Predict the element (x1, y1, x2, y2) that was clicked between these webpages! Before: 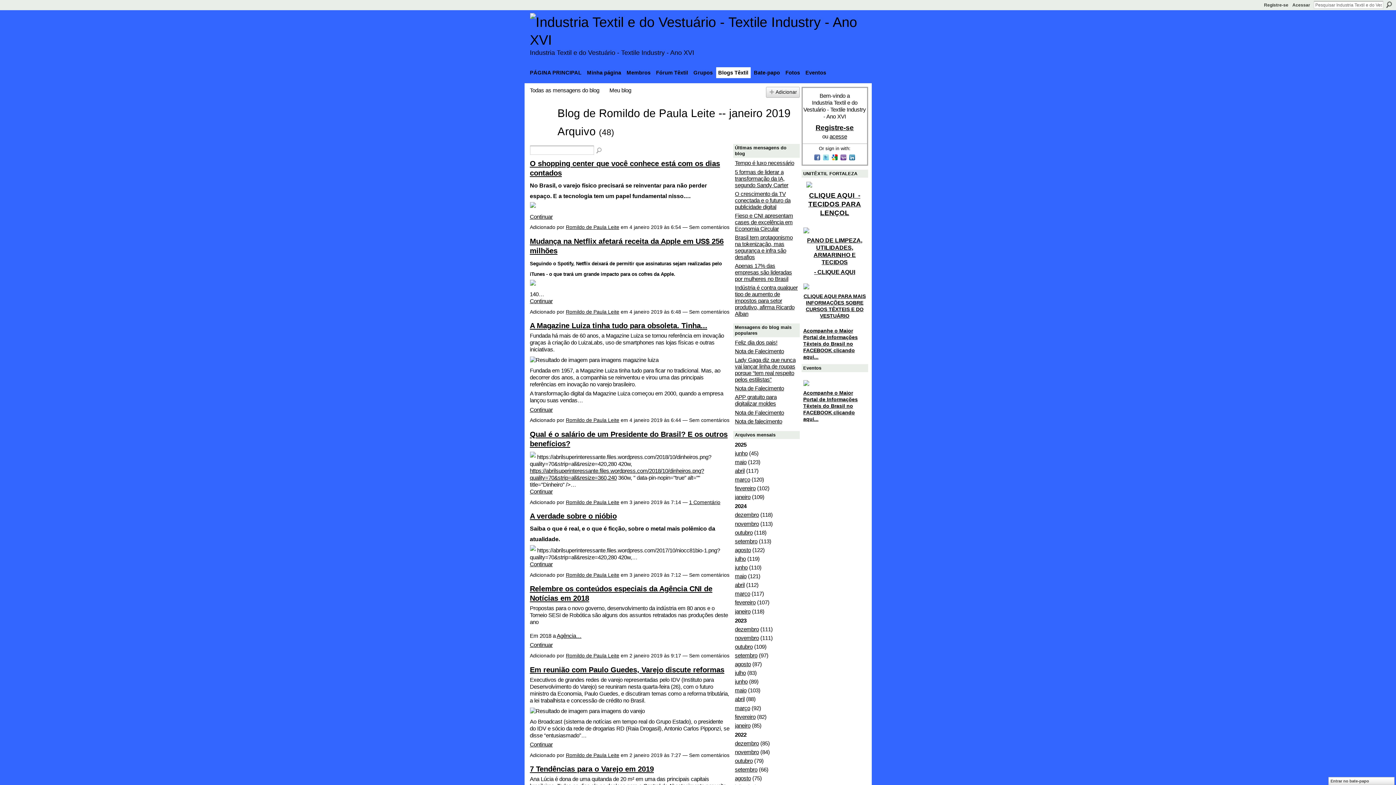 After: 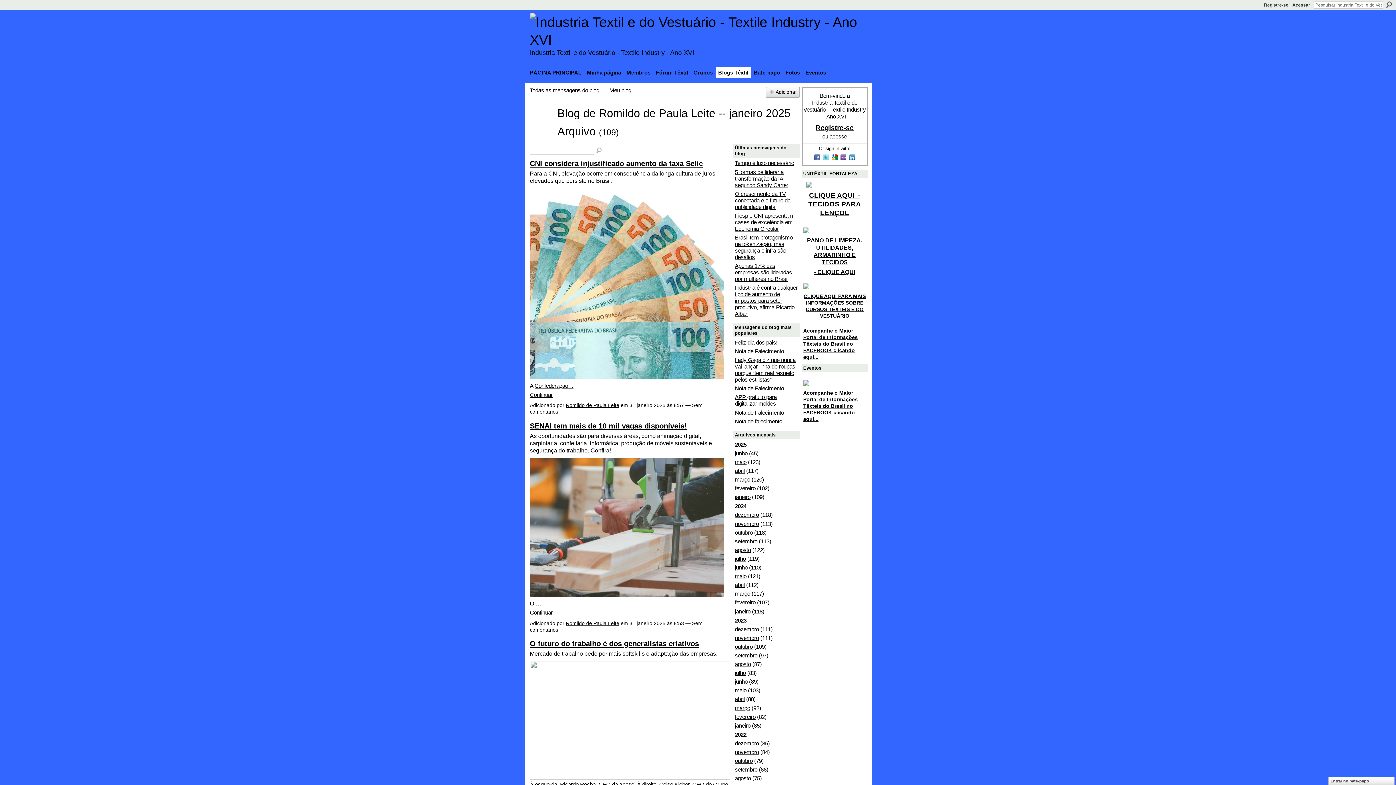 Action: label: janeiro bbox: (735, 494, 750, 500)